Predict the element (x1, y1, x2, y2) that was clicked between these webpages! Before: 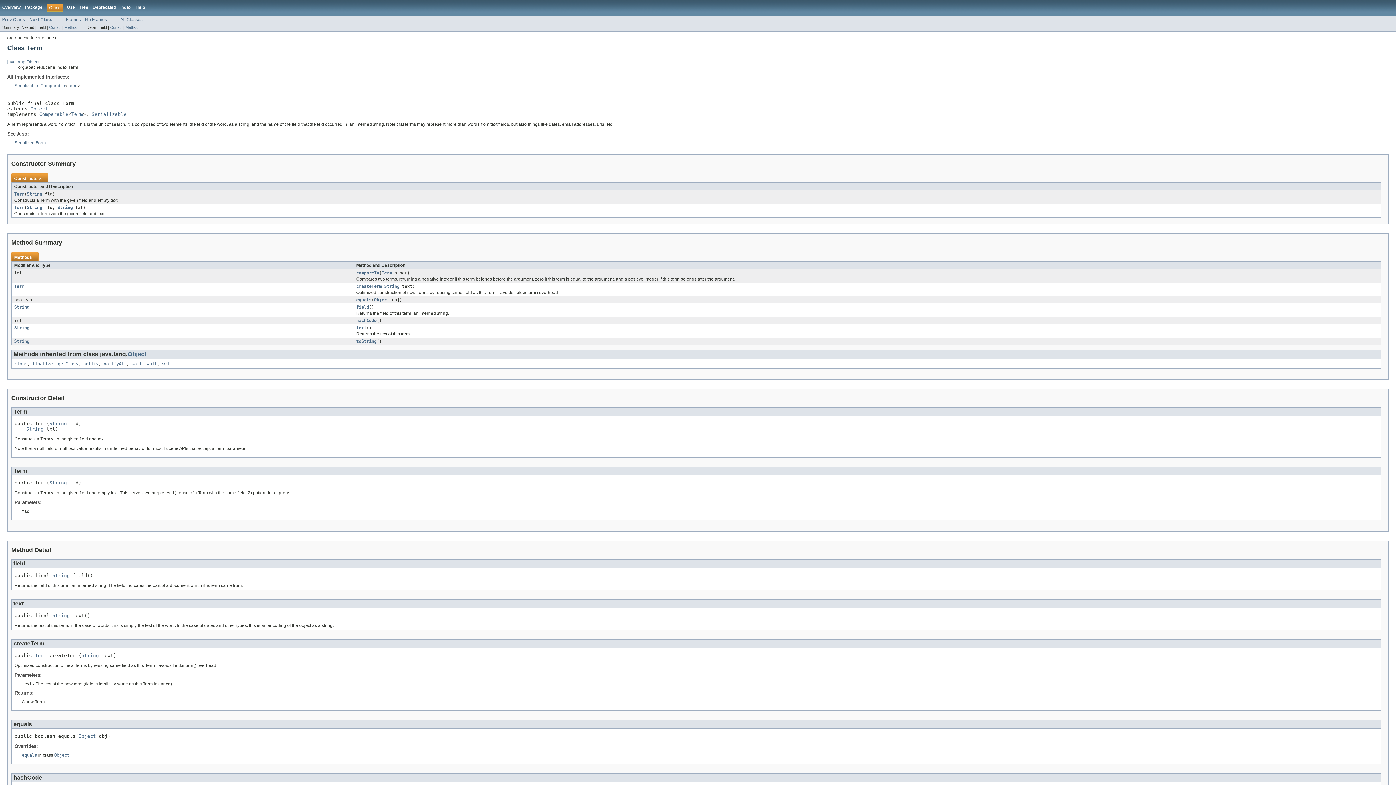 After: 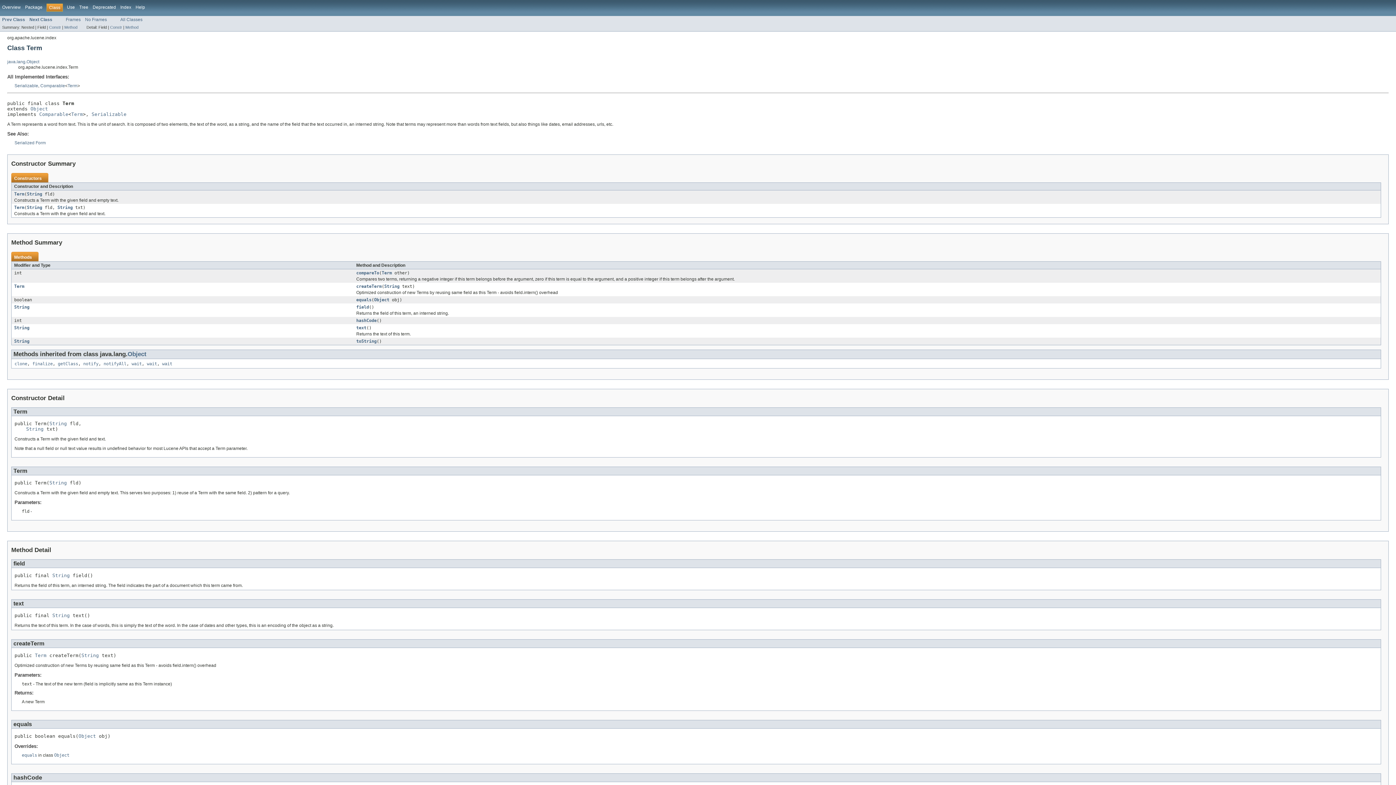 Action: label: Term bbox: (71, 111, 82, 117)